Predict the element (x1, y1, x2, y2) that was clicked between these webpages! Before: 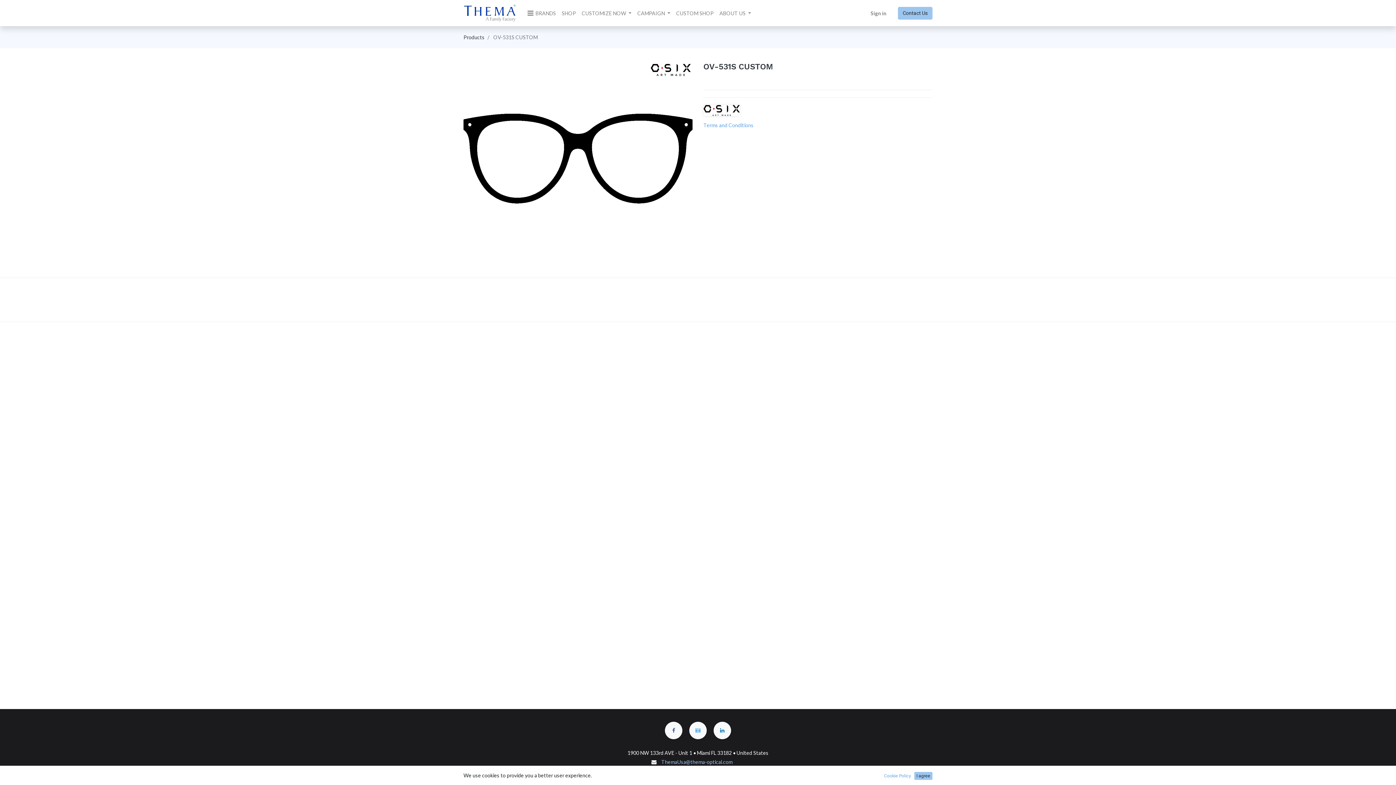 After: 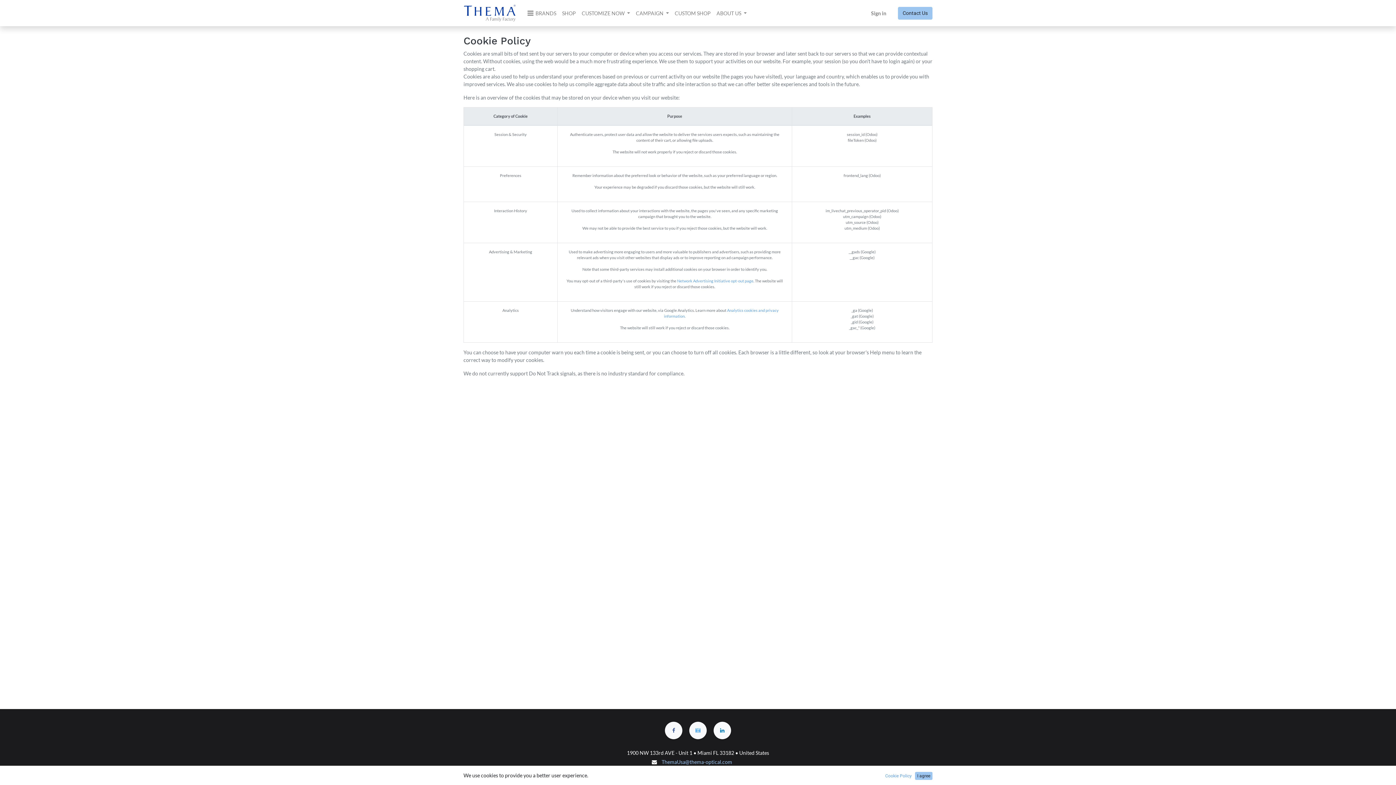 Action: label: Cookie Policy bbox: (882, 772, 913, 780)